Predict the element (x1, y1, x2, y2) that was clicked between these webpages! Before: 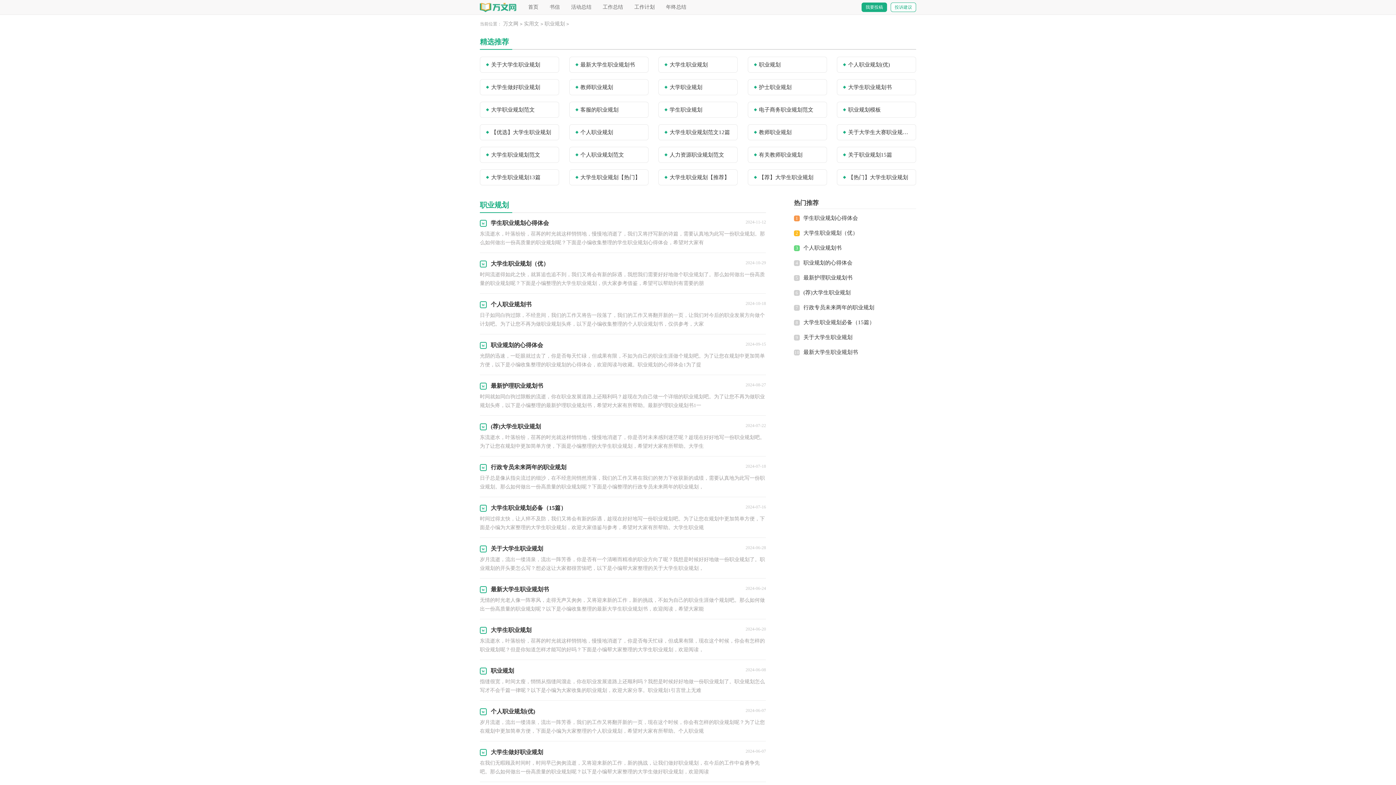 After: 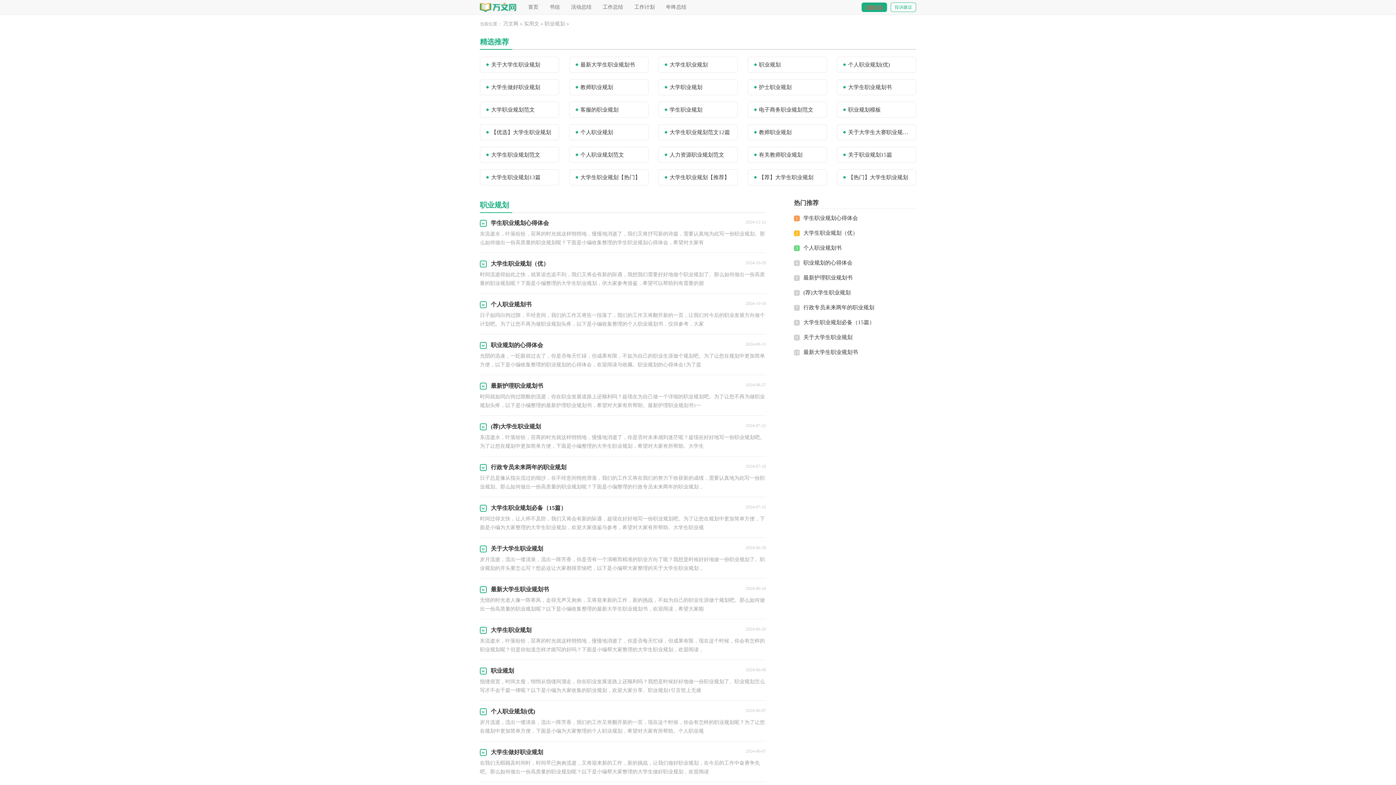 Action: bbox: (861, 2, 887, 12) label: 我要投稿